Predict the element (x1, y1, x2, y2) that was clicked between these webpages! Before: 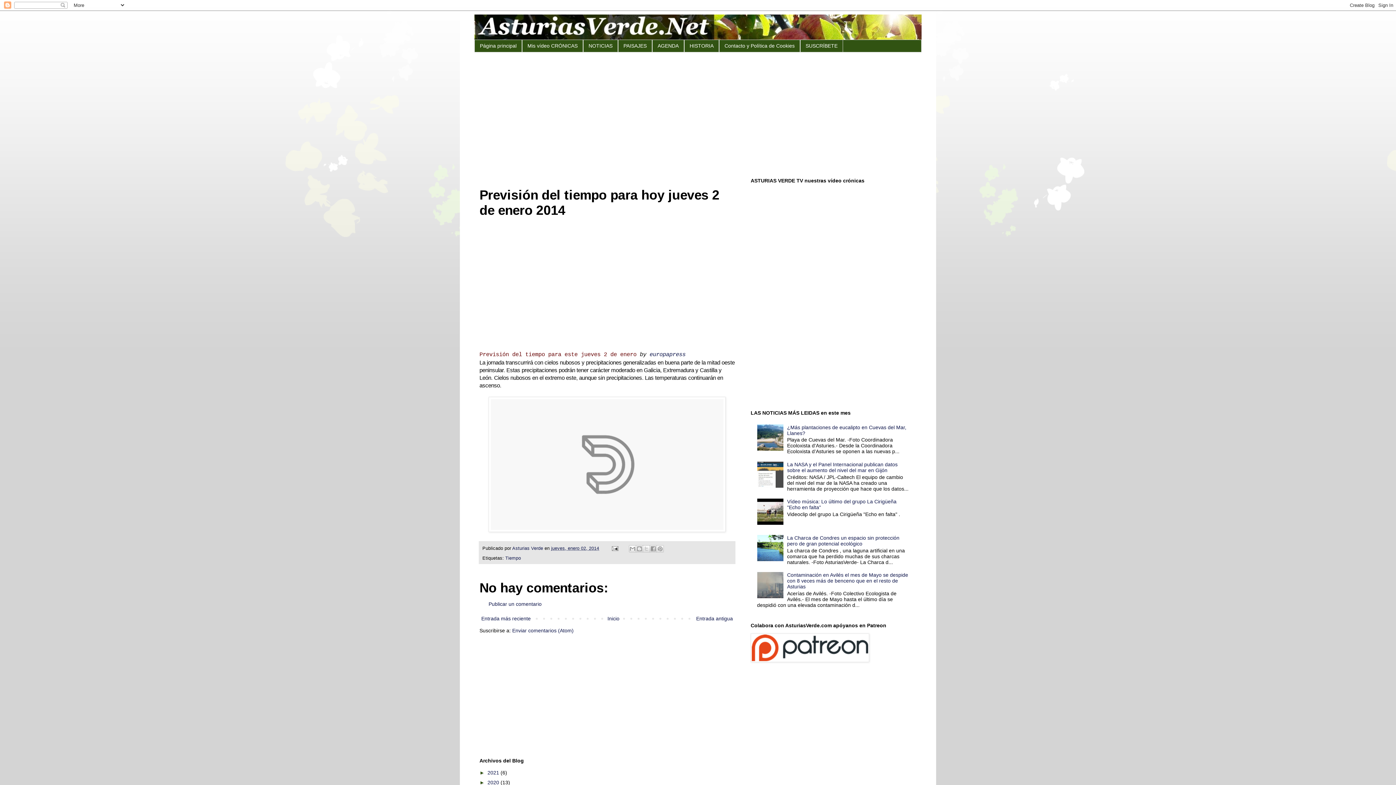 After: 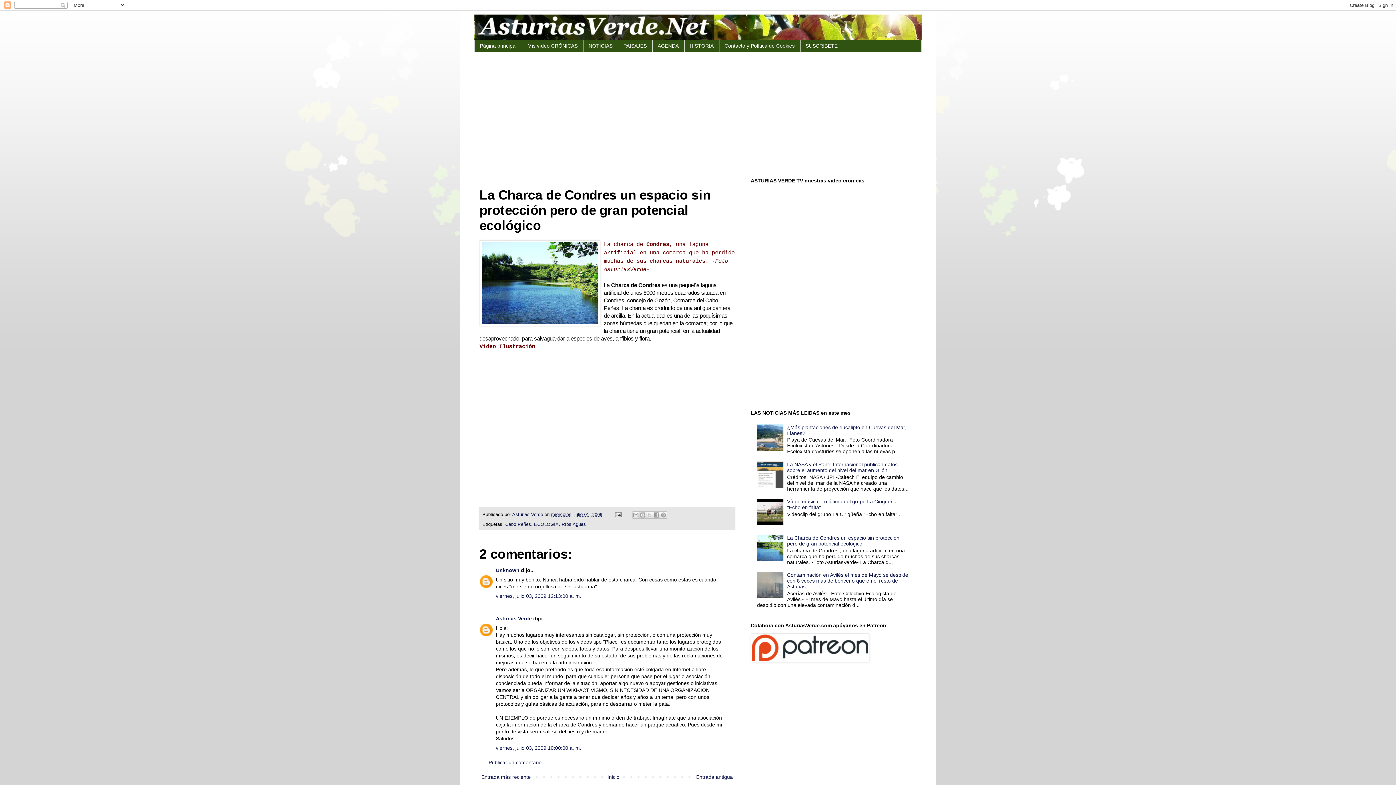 Action: label: La Charca de Condres un espacio sin protección pero de gran potencial ecológico bbox: (787, 535, 899, 546)